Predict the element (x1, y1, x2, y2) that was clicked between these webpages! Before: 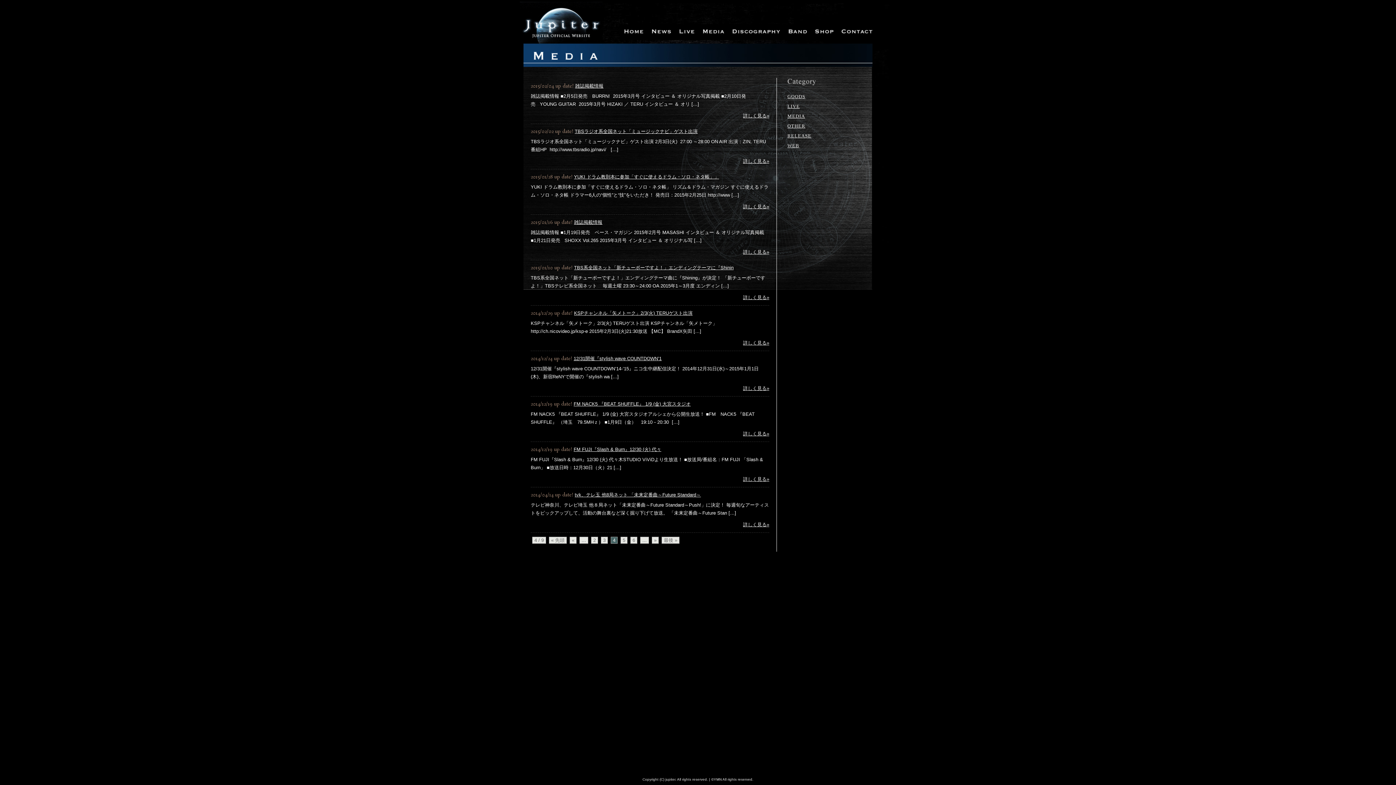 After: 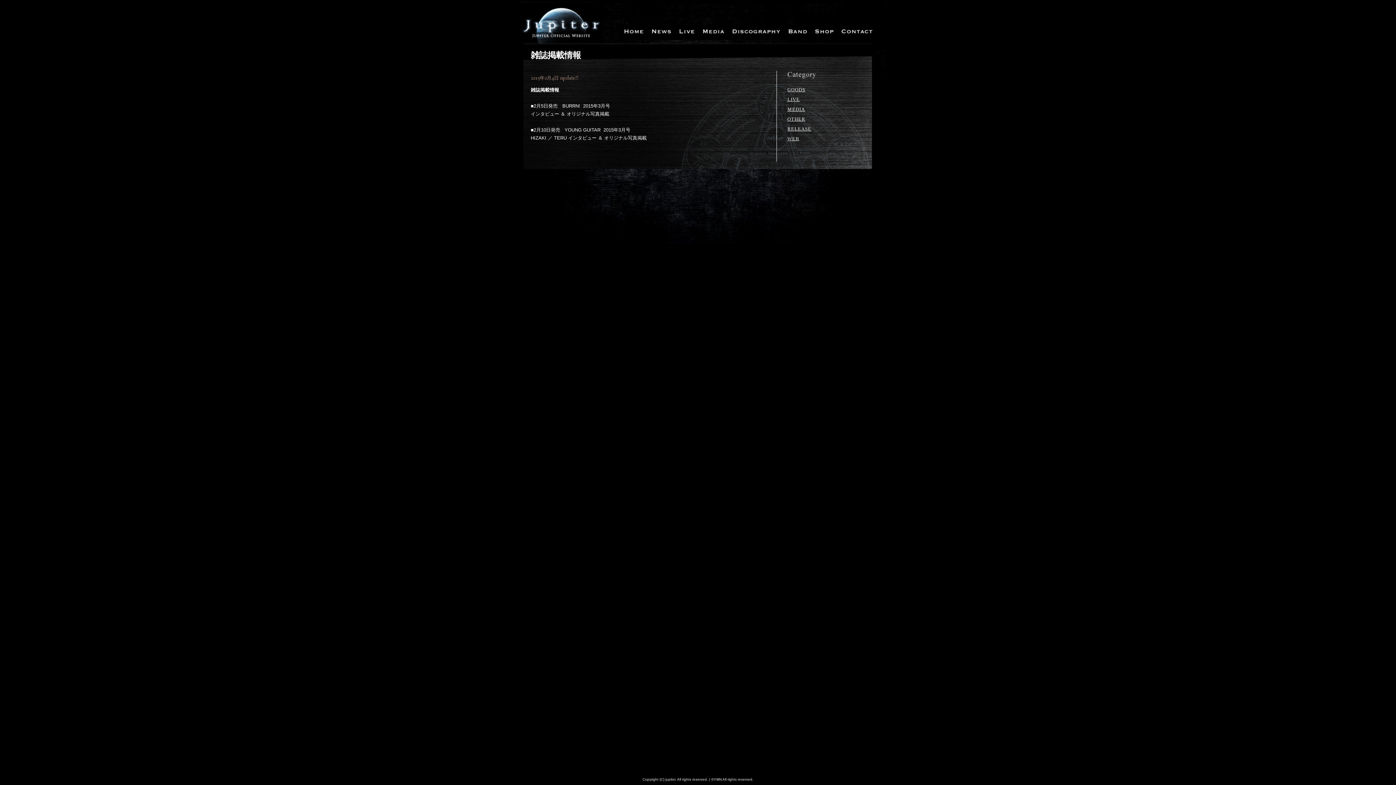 Action: bbox: (743, 112, 769, 120) label: 詳しく見る»